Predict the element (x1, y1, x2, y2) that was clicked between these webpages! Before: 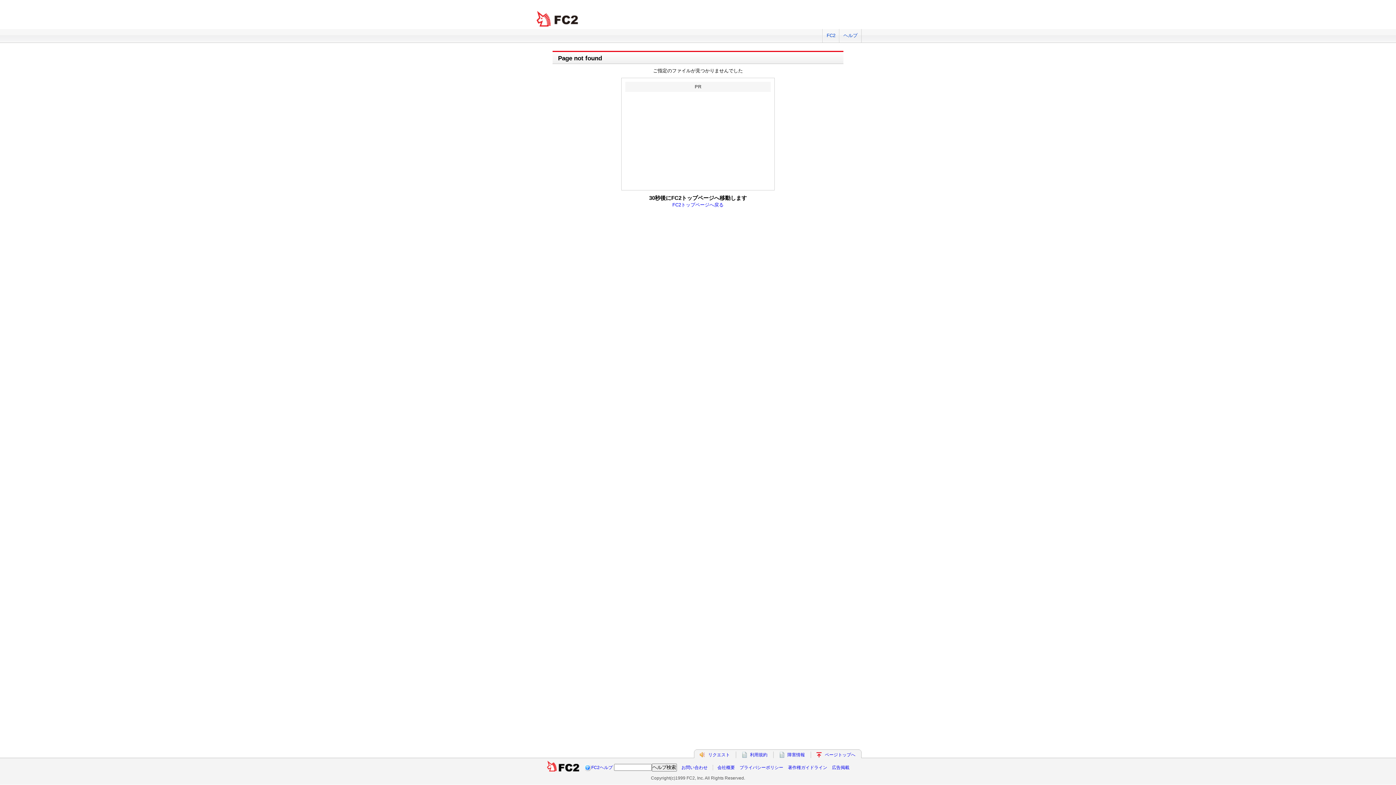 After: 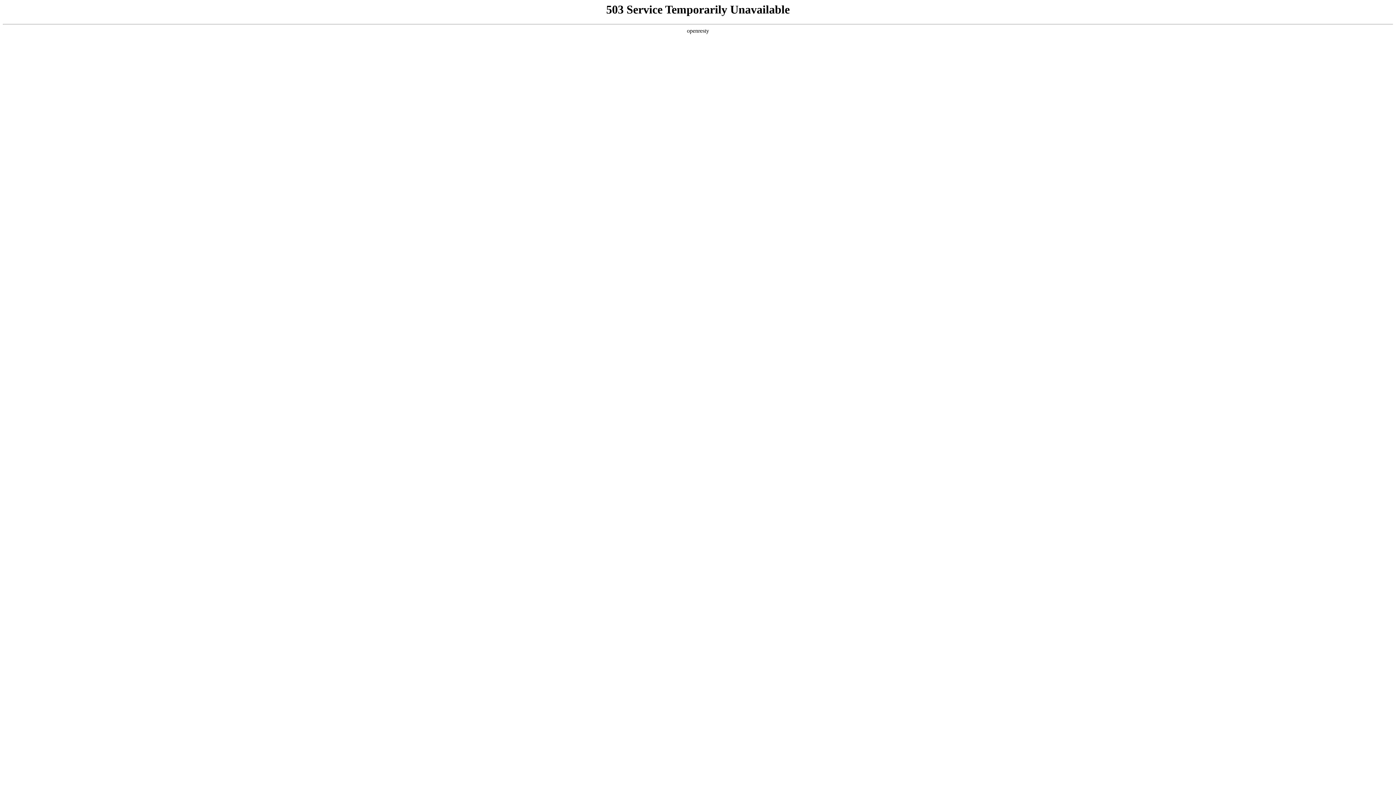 Action: label: 障害情報 bbox: (787, 752, 805, 757)